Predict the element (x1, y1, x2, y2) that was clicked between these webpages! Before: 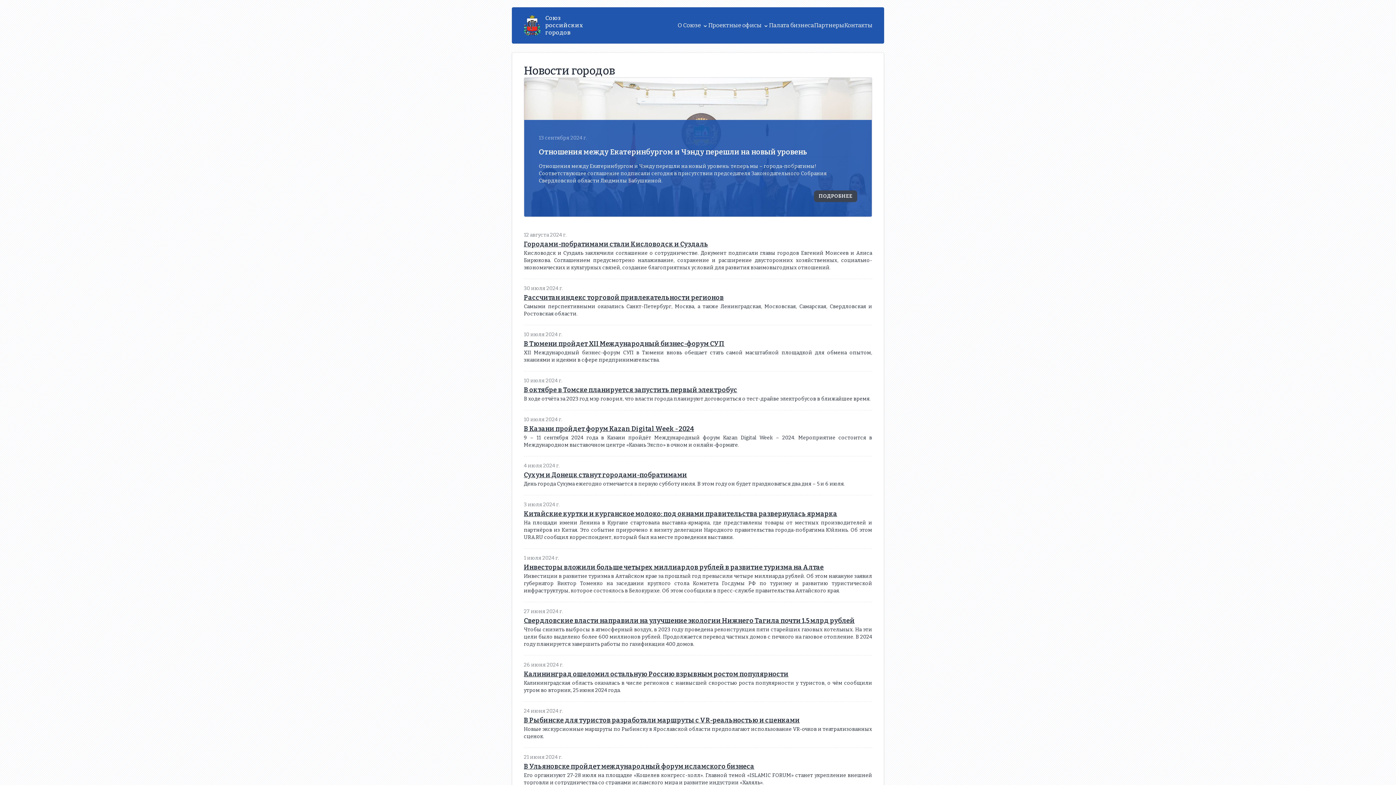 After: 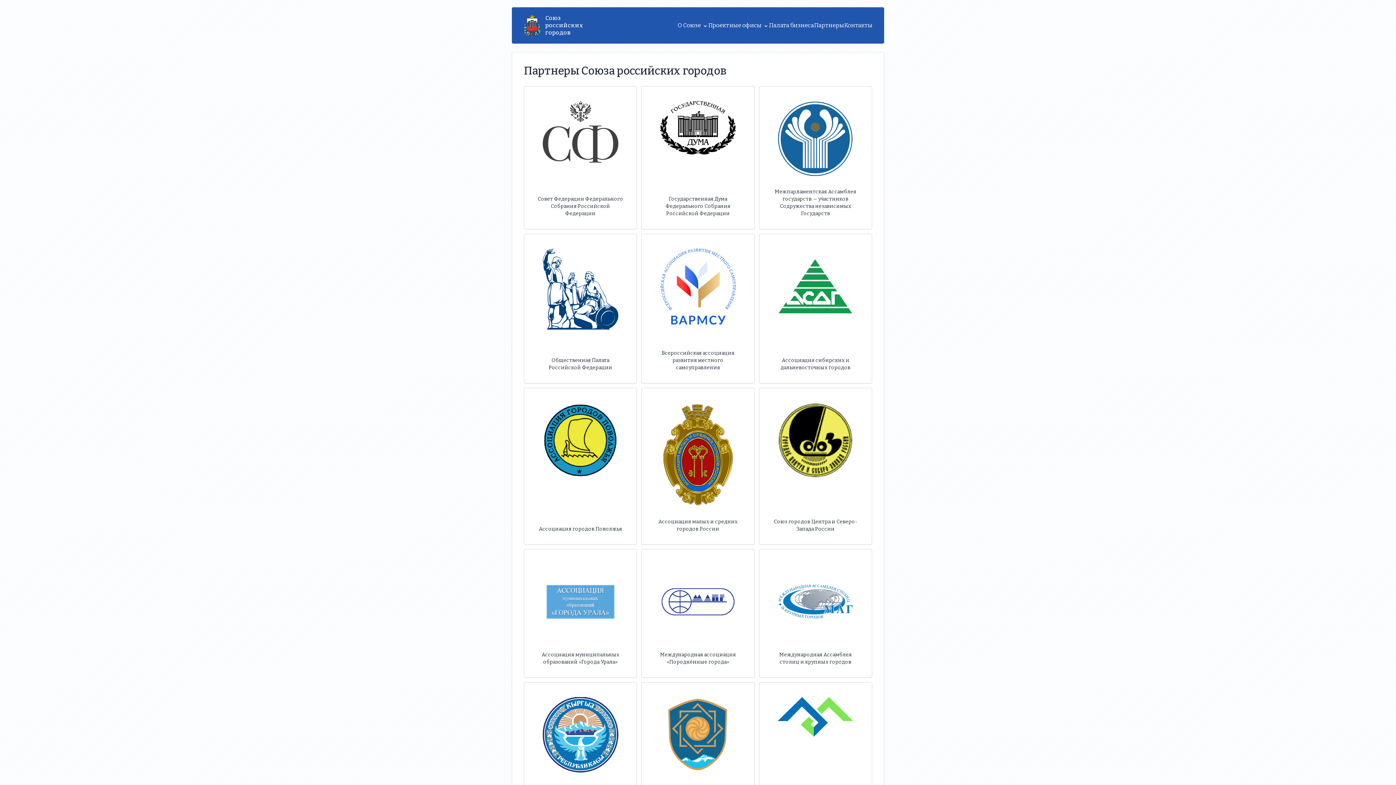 Action: label: Партнеры bbox: (814, 21, 844, 29)